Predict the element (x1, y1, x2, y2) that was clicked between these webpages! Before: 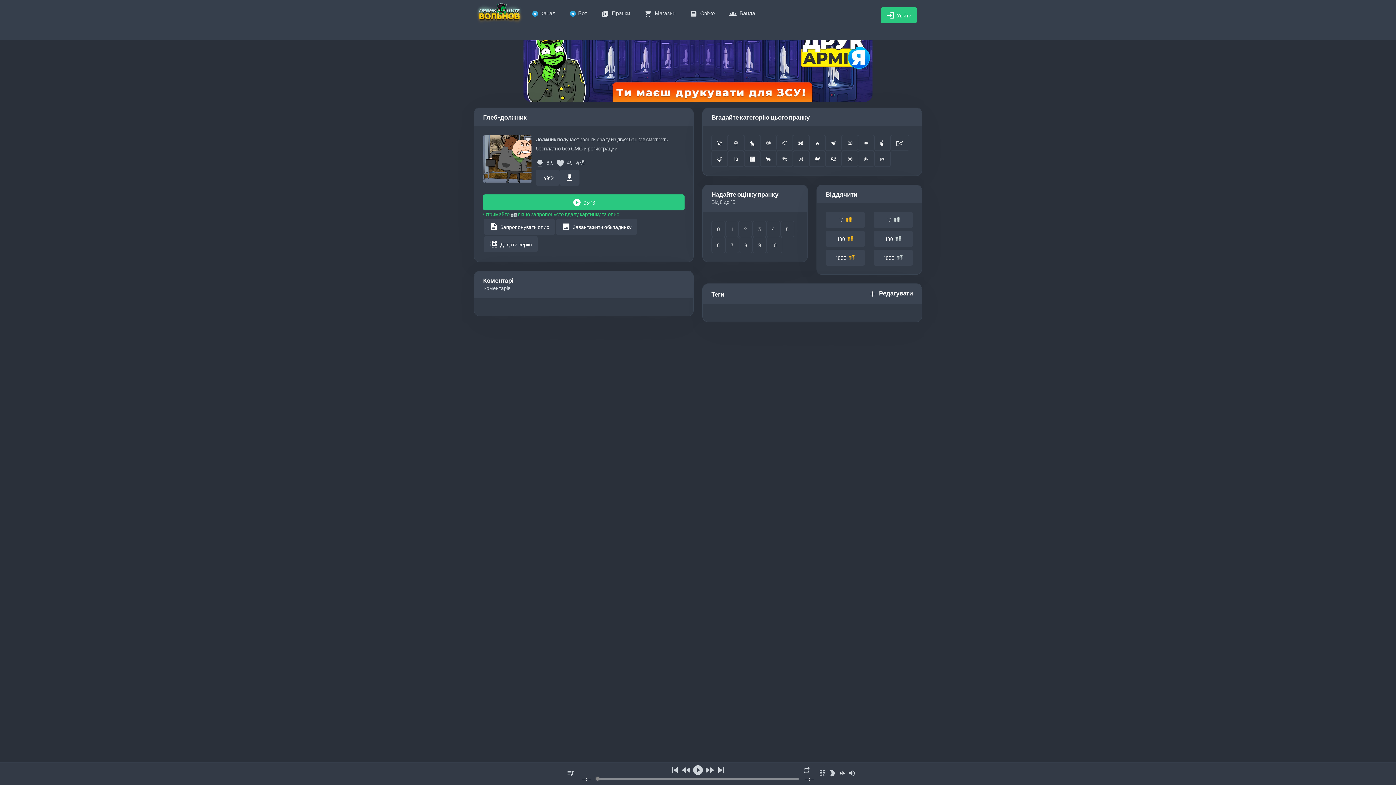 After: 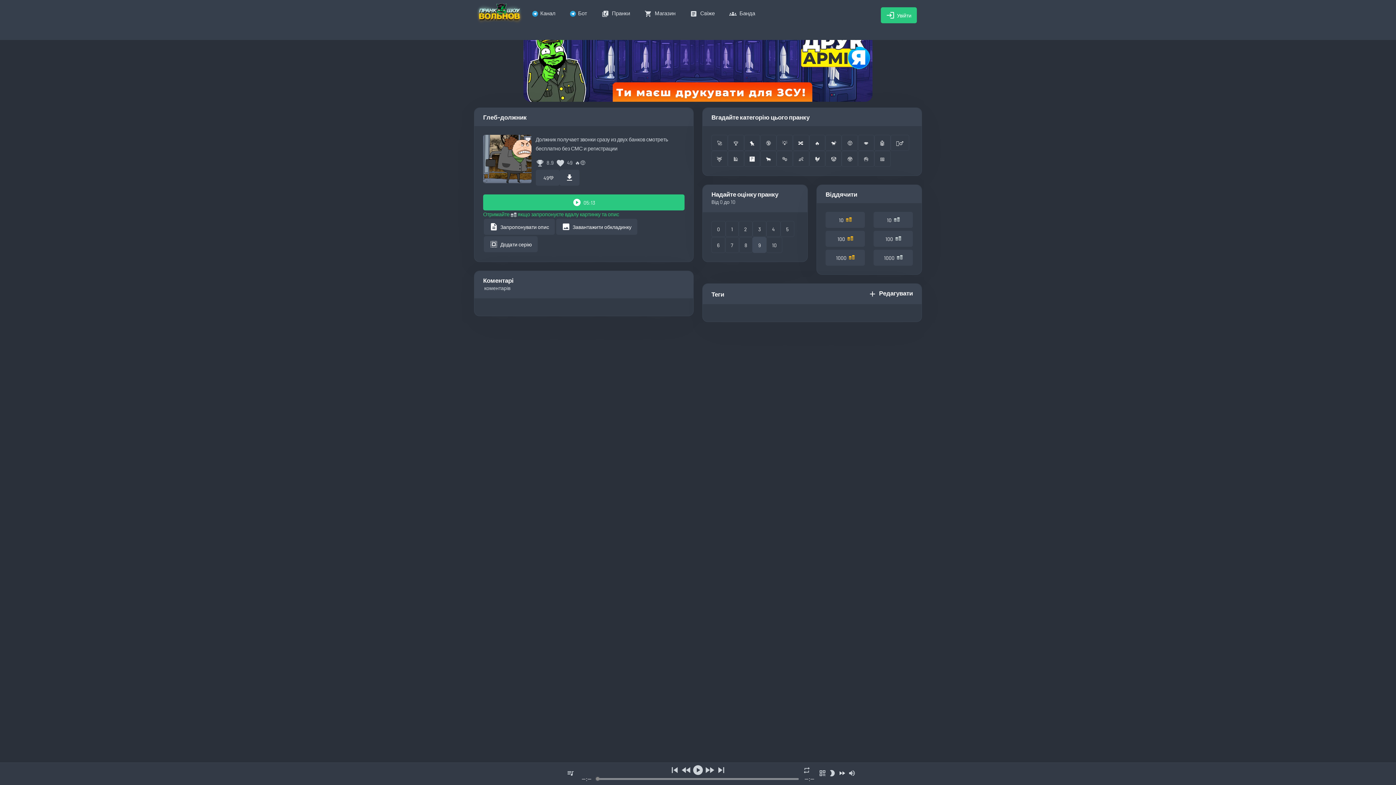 Action: label: 9 bbox: (752, 237, 766, 253)